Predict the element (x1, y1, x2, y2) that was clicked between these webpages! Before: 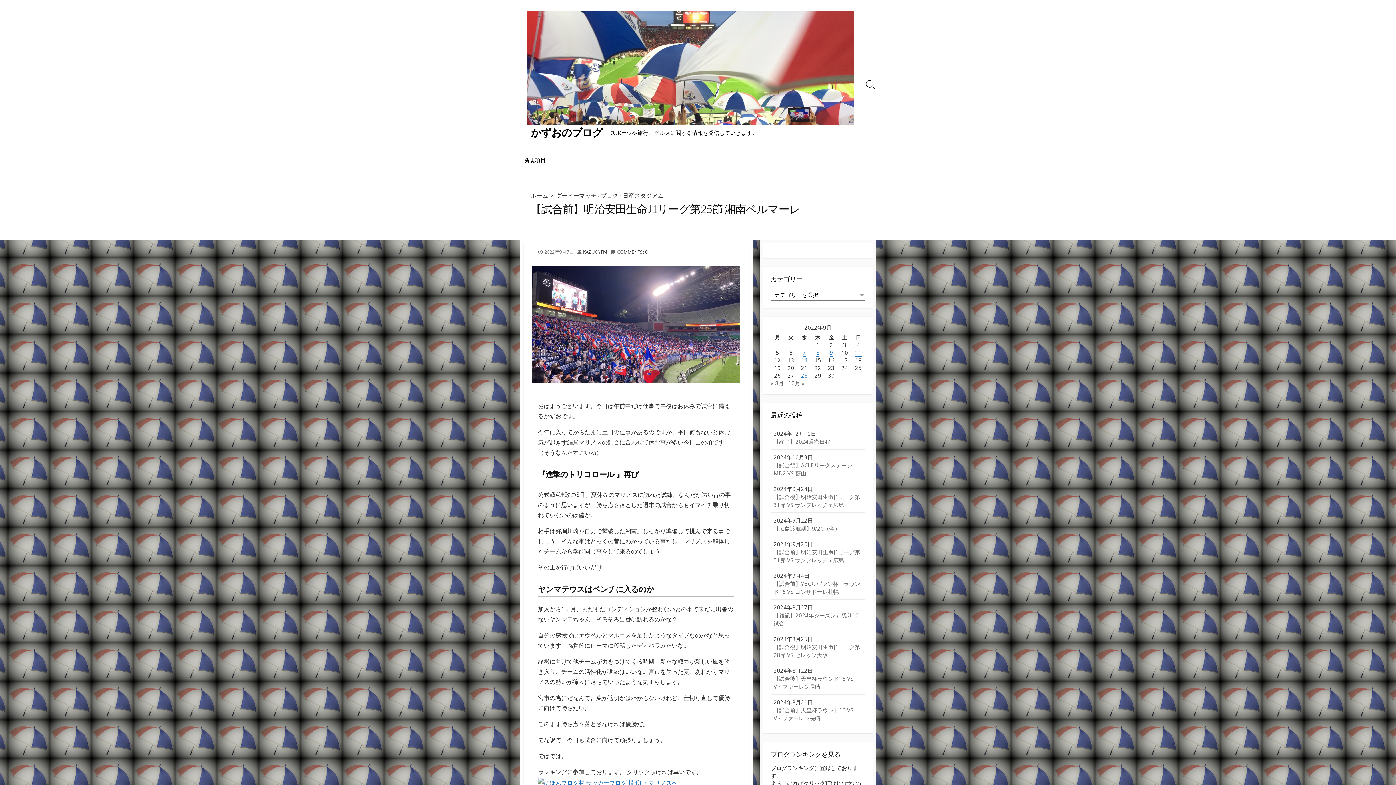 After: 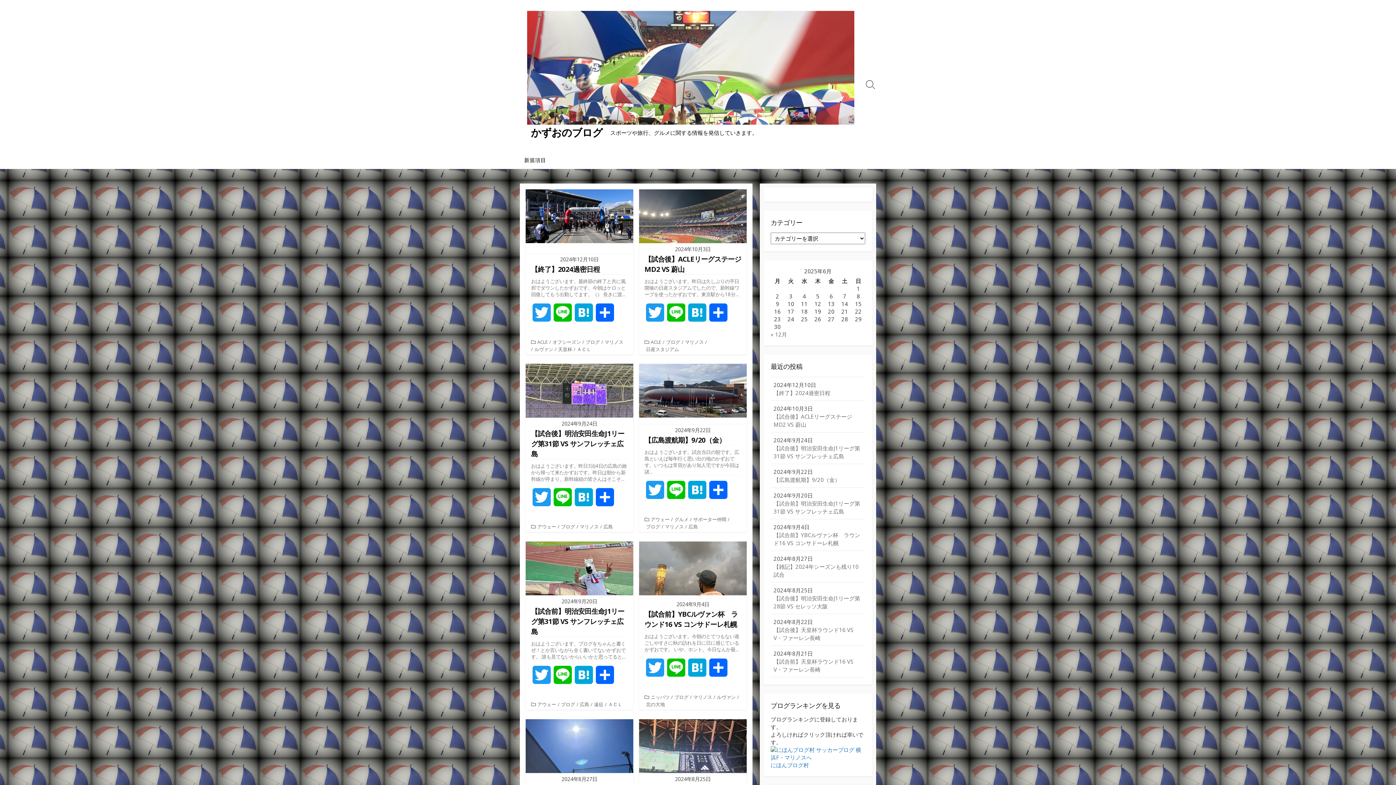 Action: bbox: (527, 10, 854, 124)